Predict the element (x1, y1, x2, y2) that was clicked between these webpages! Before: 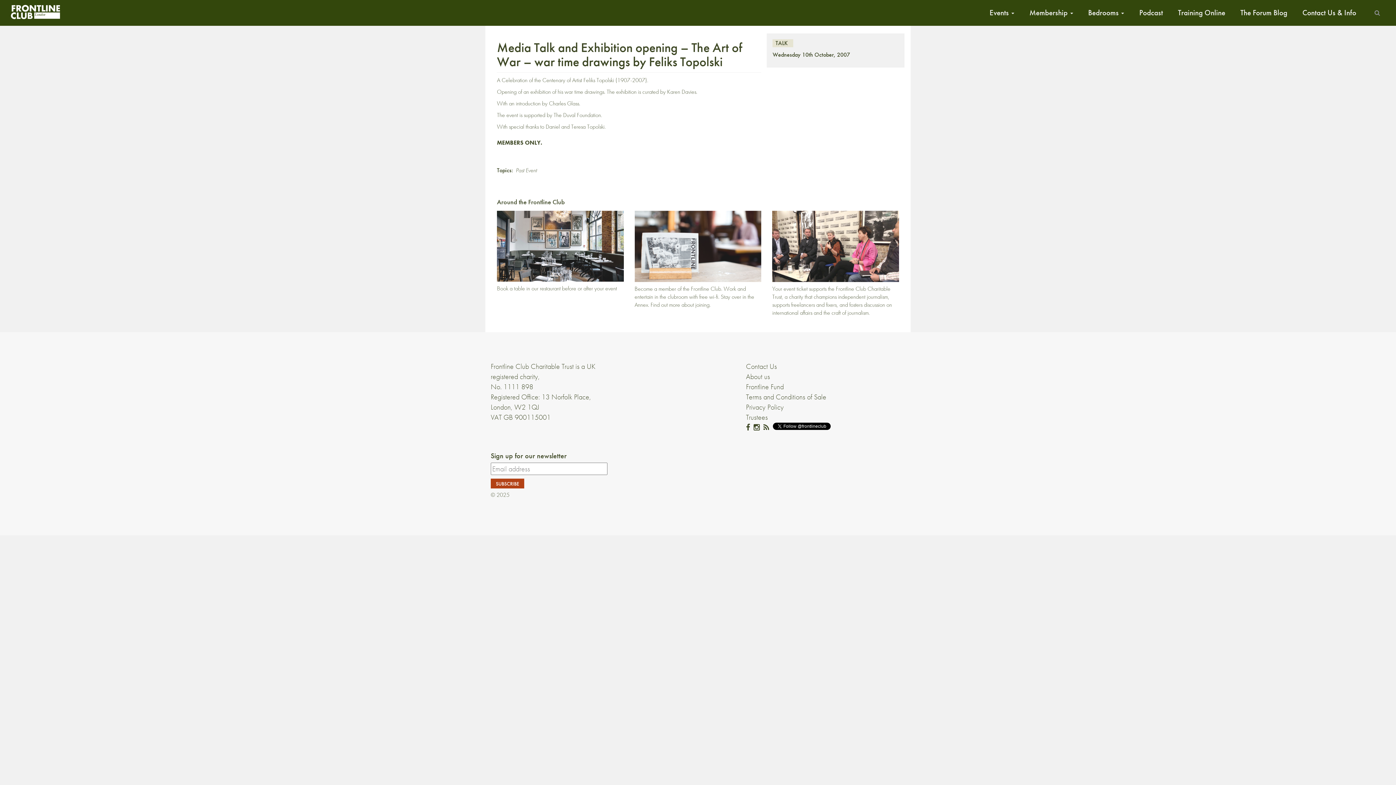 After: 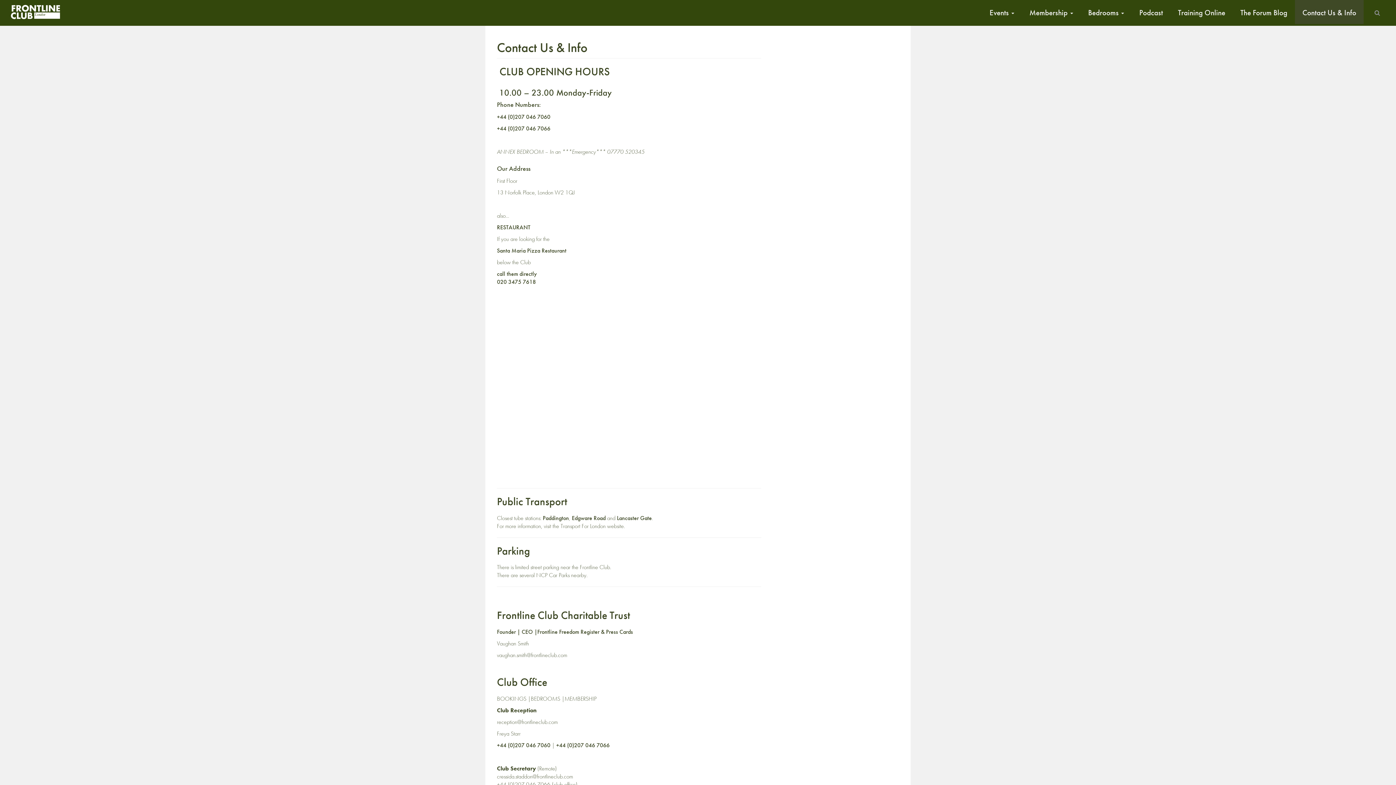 Action: label: Contact Us & Info bbox: (1295, 0, 1364, 23)